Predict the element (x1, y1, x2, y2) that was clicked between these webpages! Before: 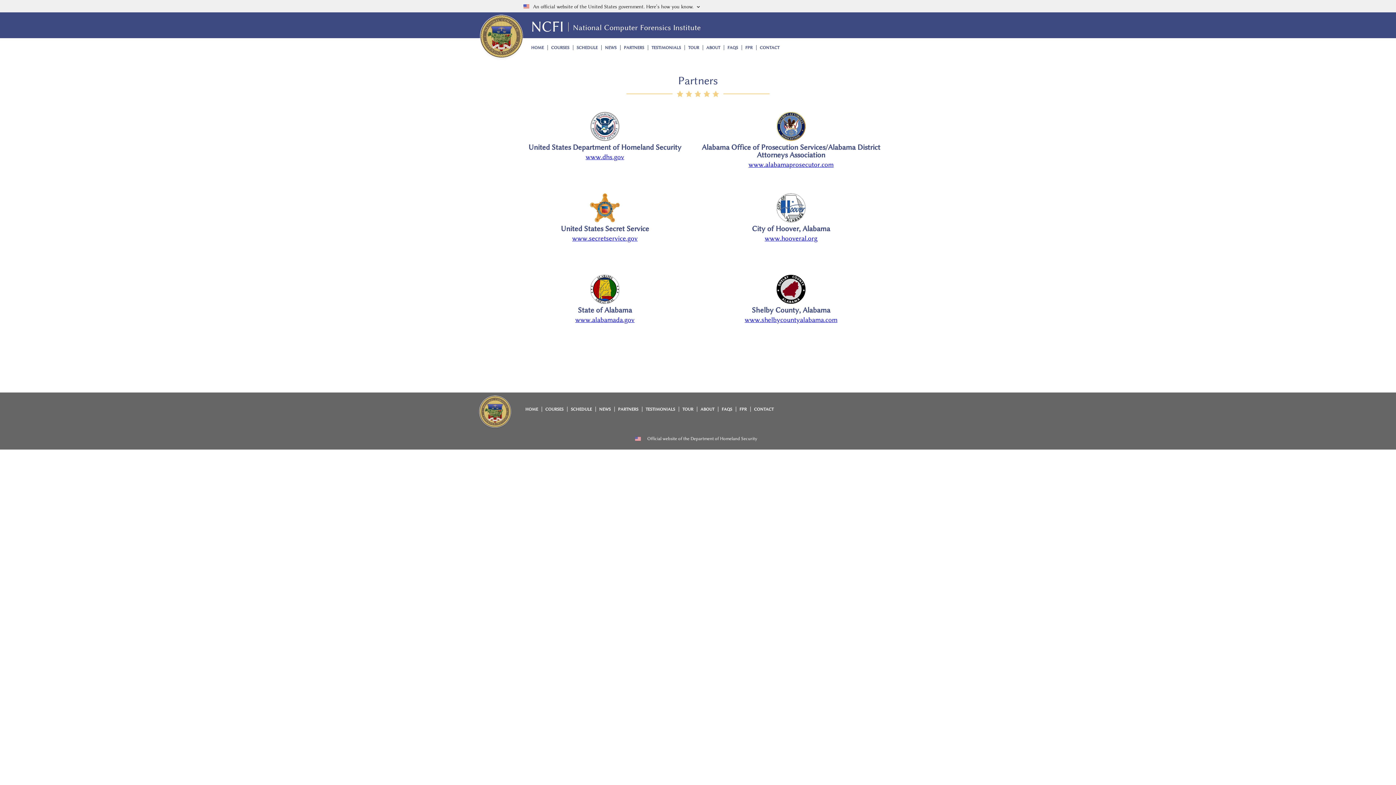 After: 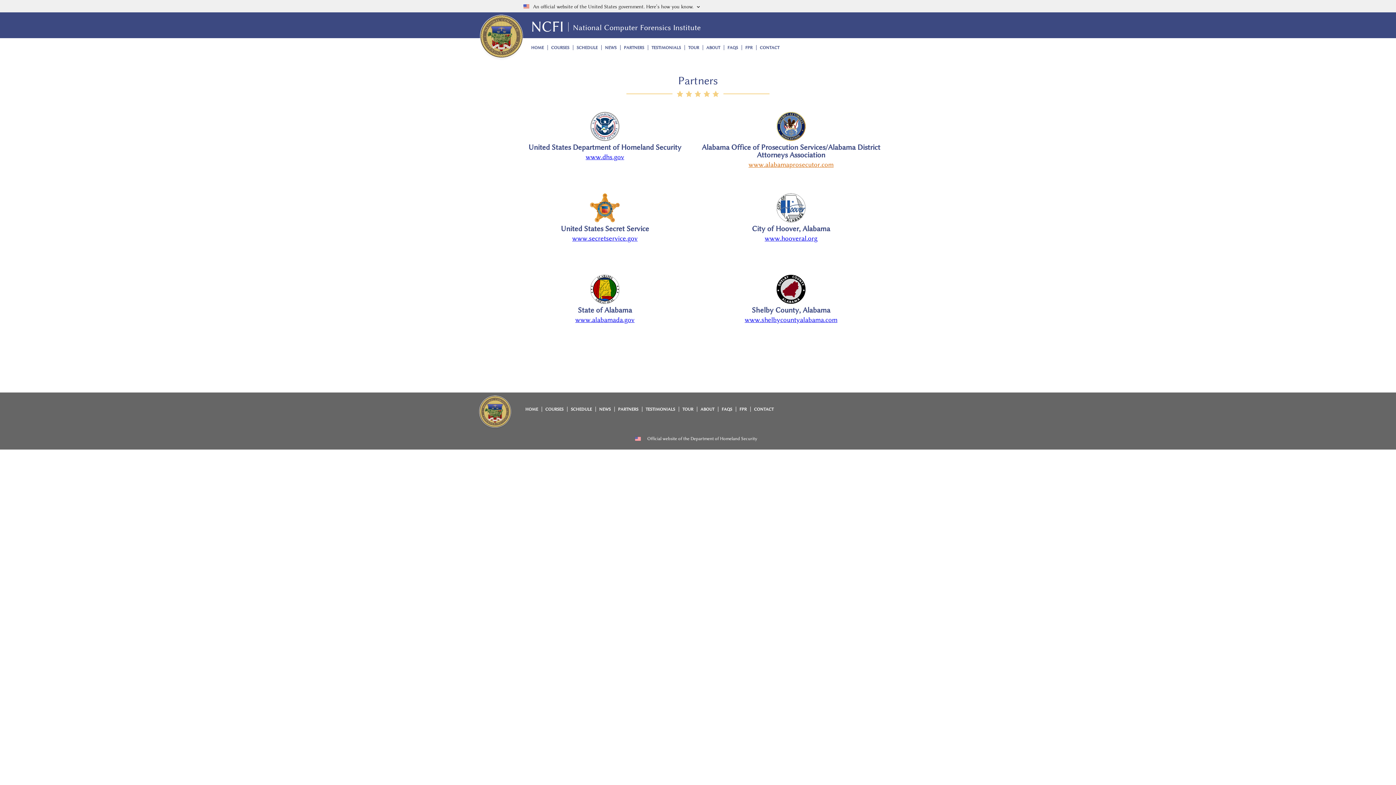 Action: bbox: (748, 161, 833, 168) label: www.alabamaprosecutor.com